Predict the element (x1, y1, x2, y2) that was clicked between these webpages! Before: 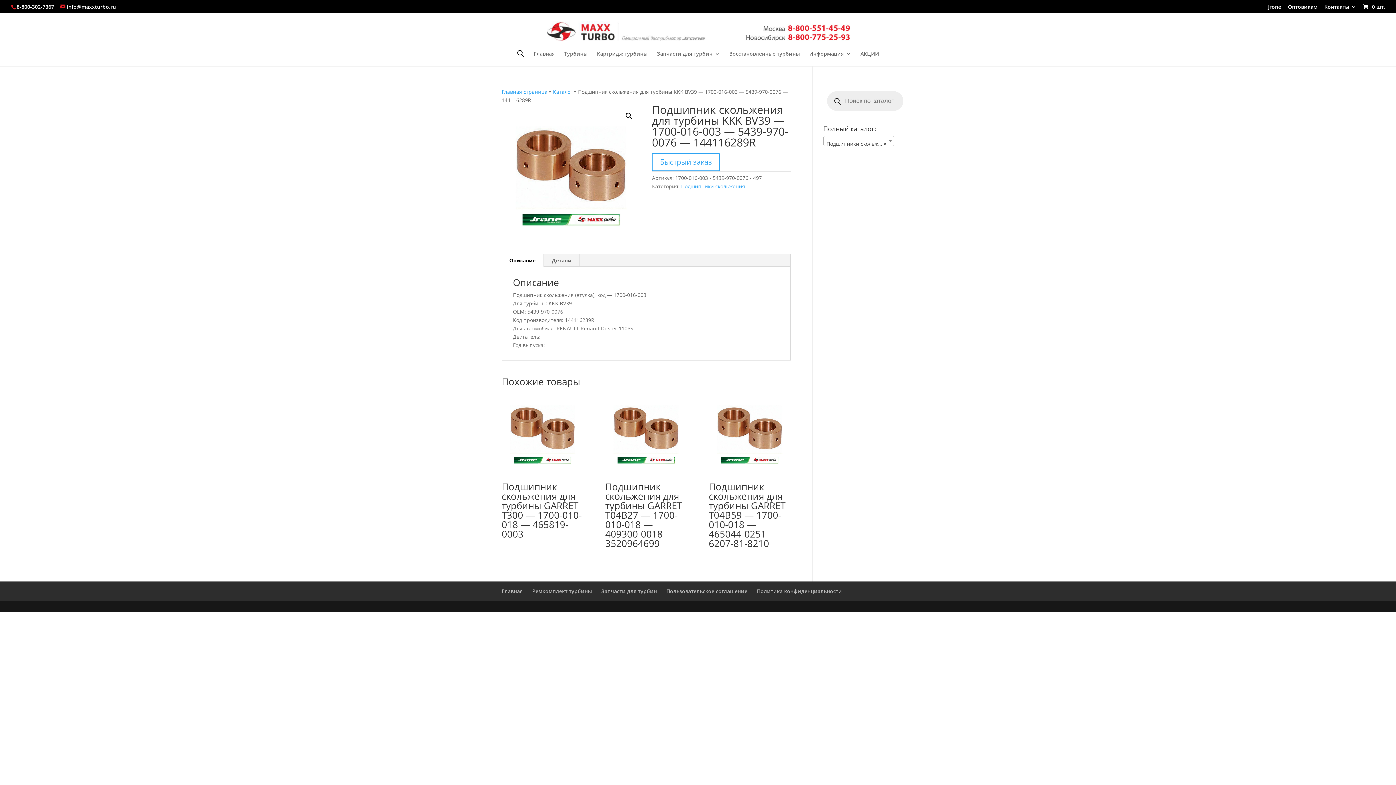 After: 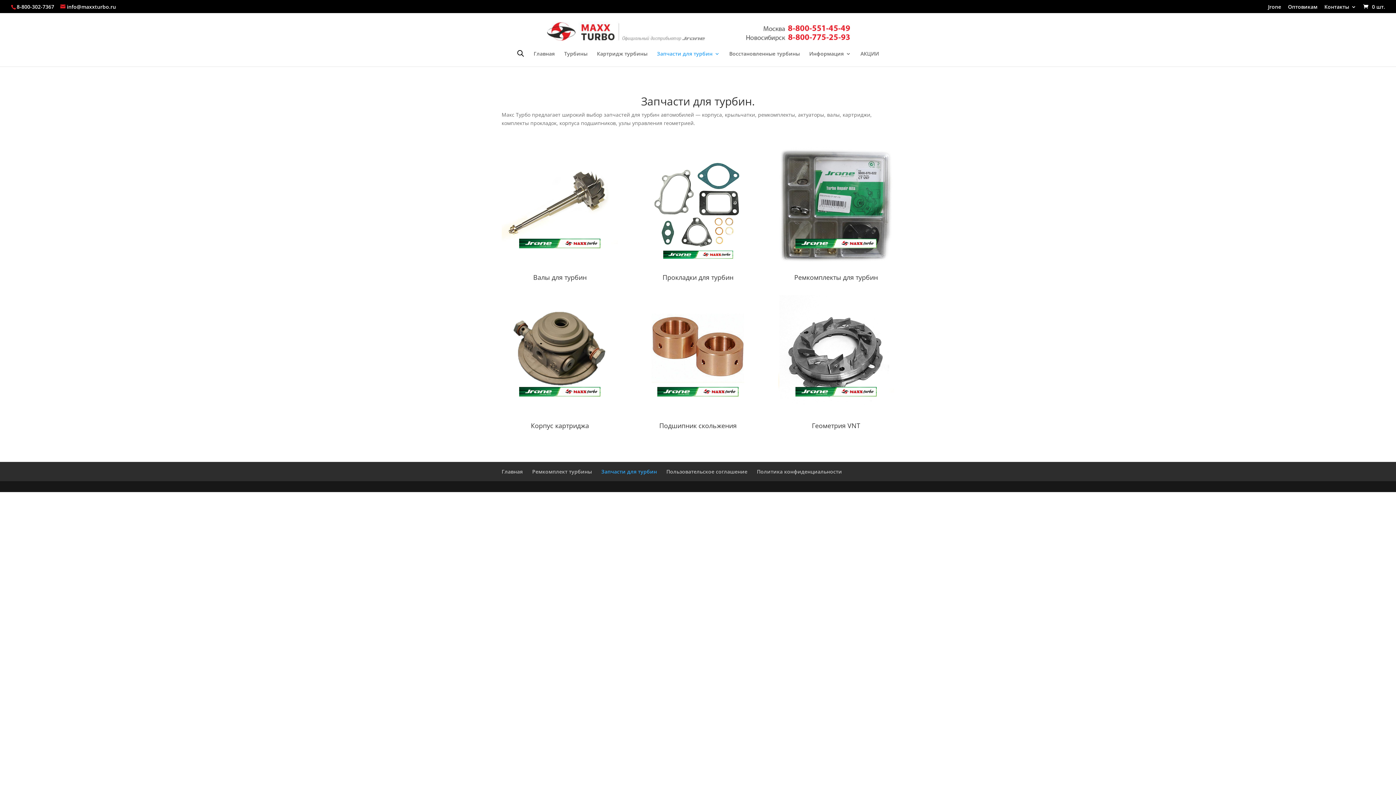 Action: label: Запчасти для турбин bbox: (657, 51, 720, 66)